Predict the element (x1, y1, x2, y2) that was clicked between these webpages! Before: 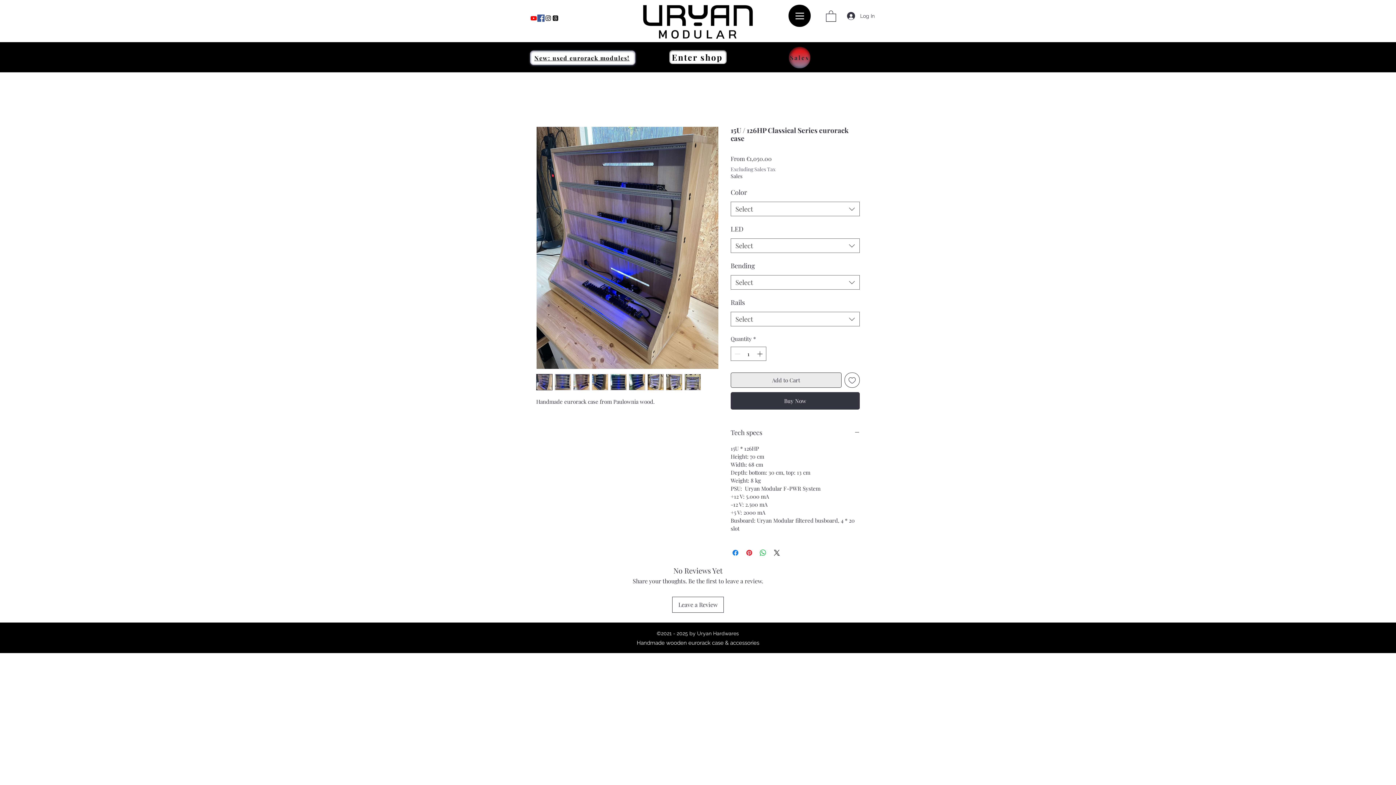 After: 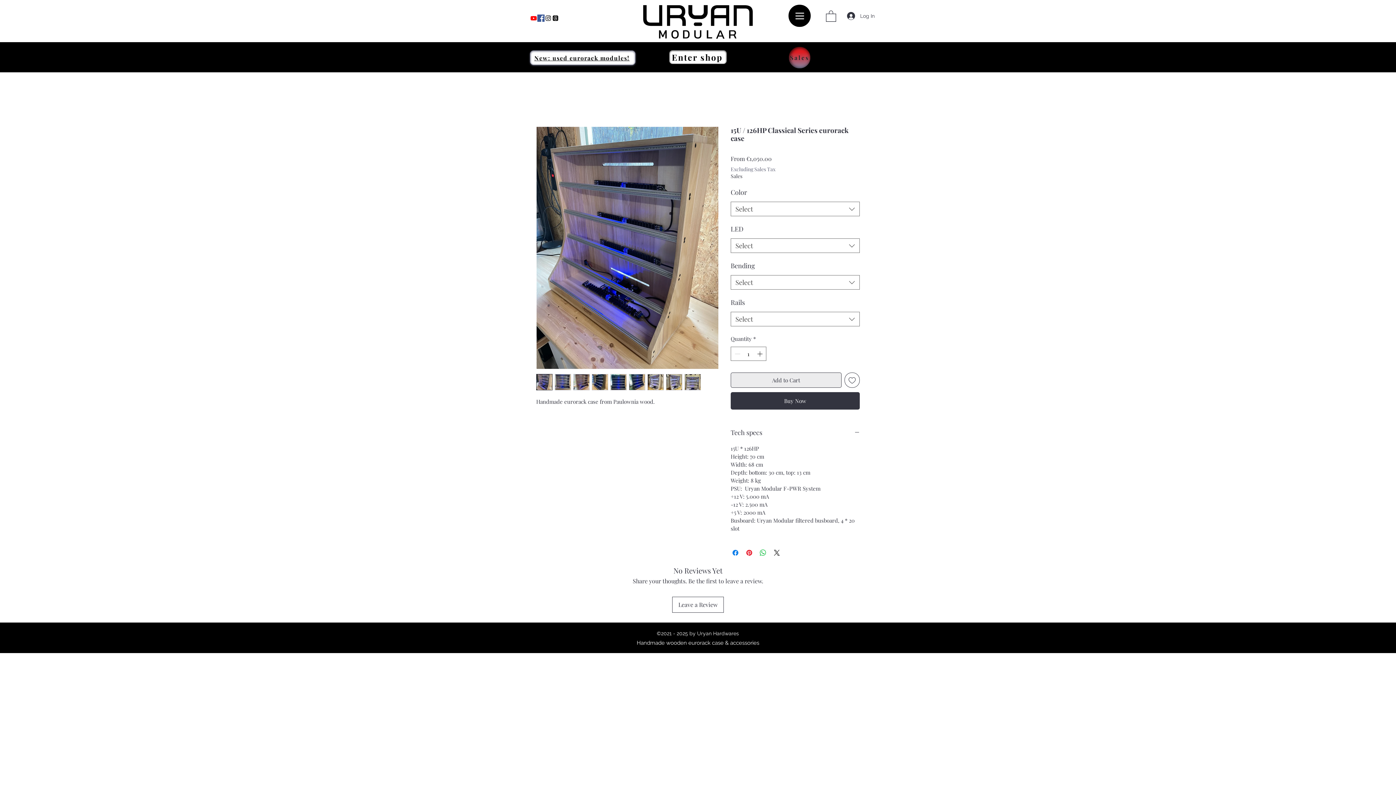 Action: bbox: (844, 372, 860, 388) label: Add to Wishlist